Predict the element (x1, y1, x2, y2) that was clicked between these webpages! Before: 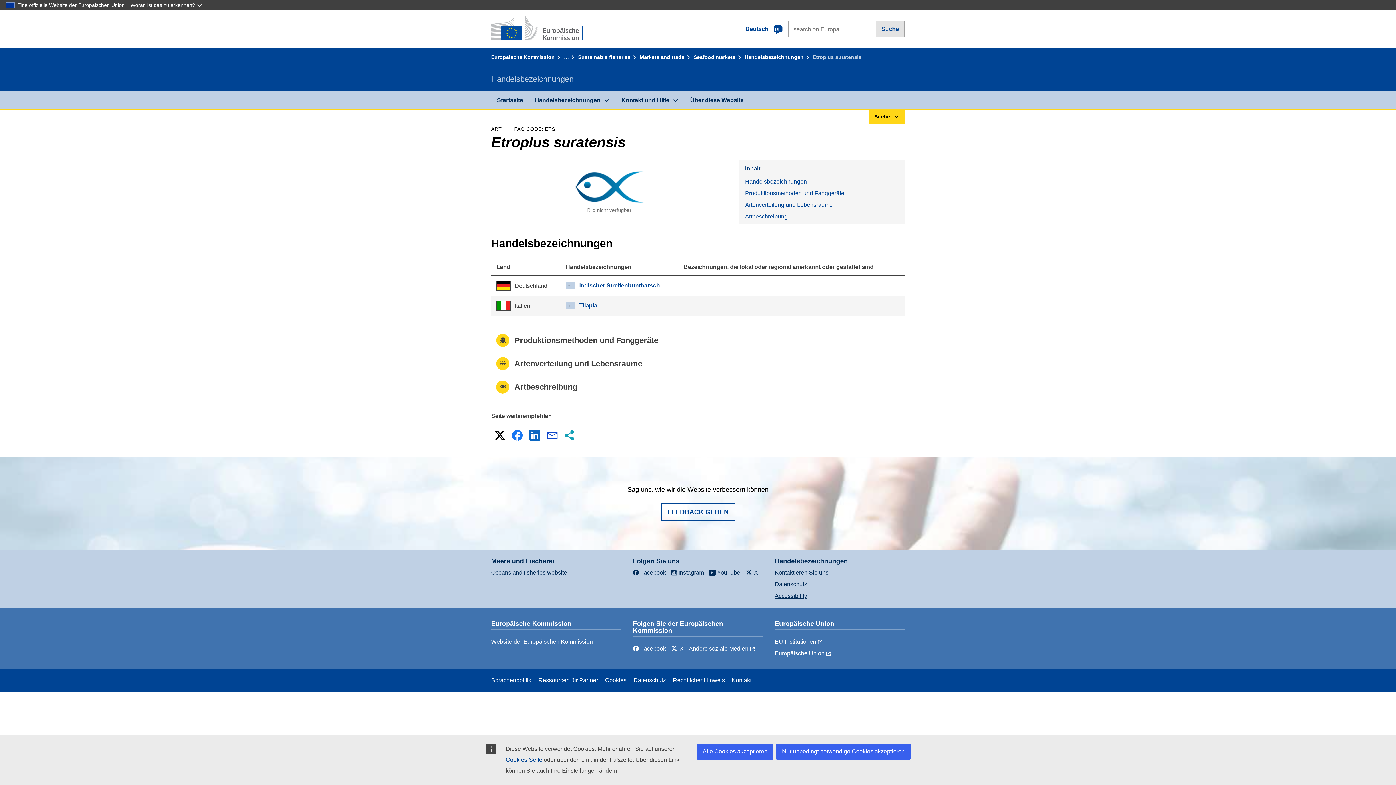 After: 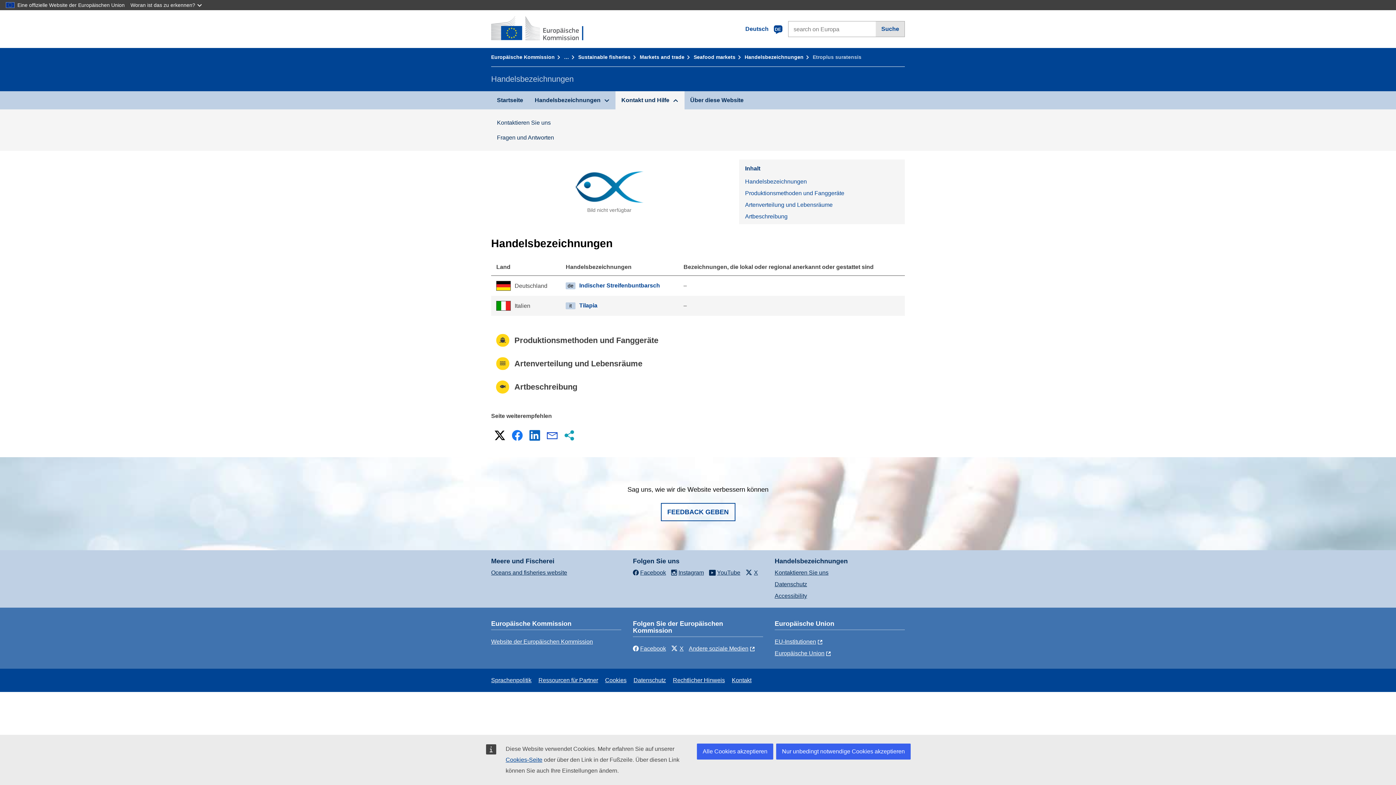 Action: label: Kontakt und Hilfe bbox: (615, 91, 684, 109)